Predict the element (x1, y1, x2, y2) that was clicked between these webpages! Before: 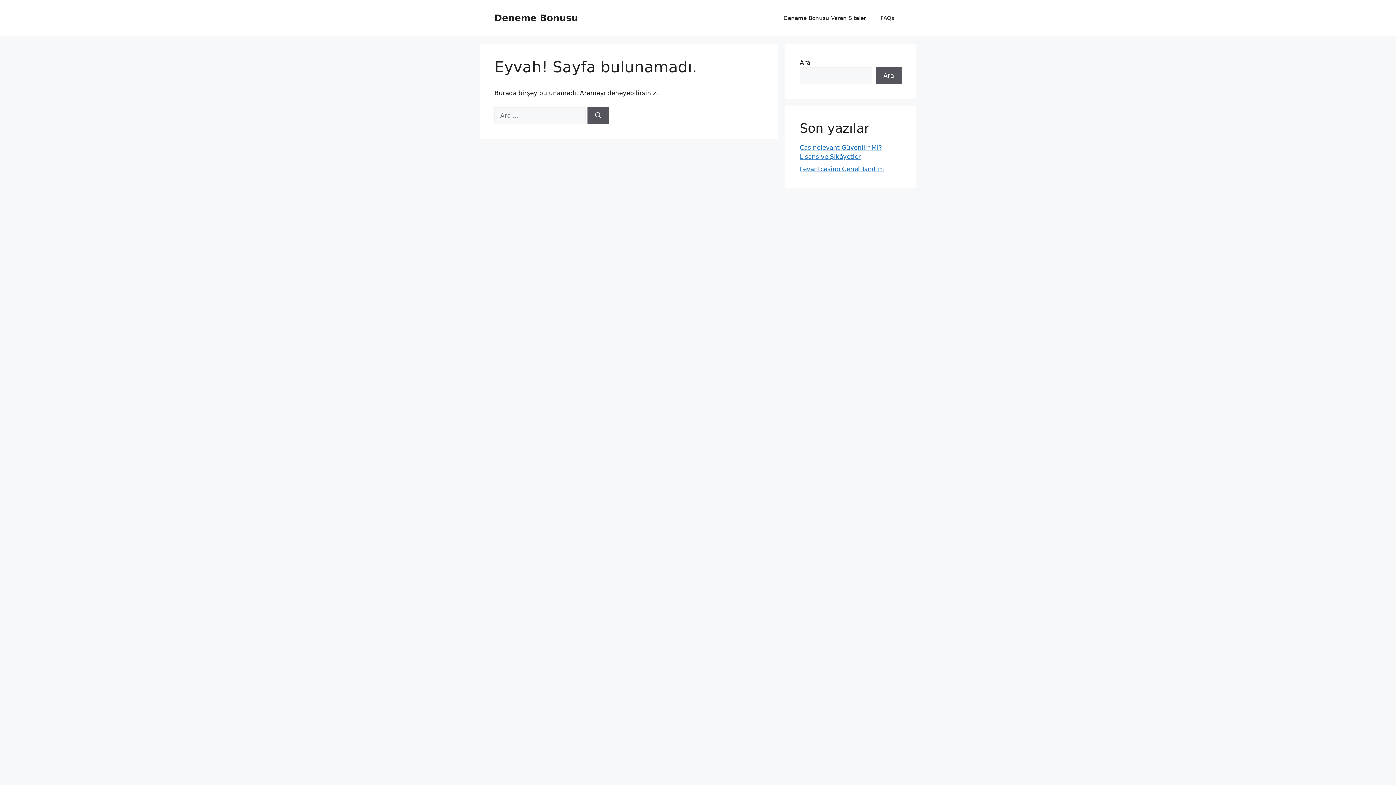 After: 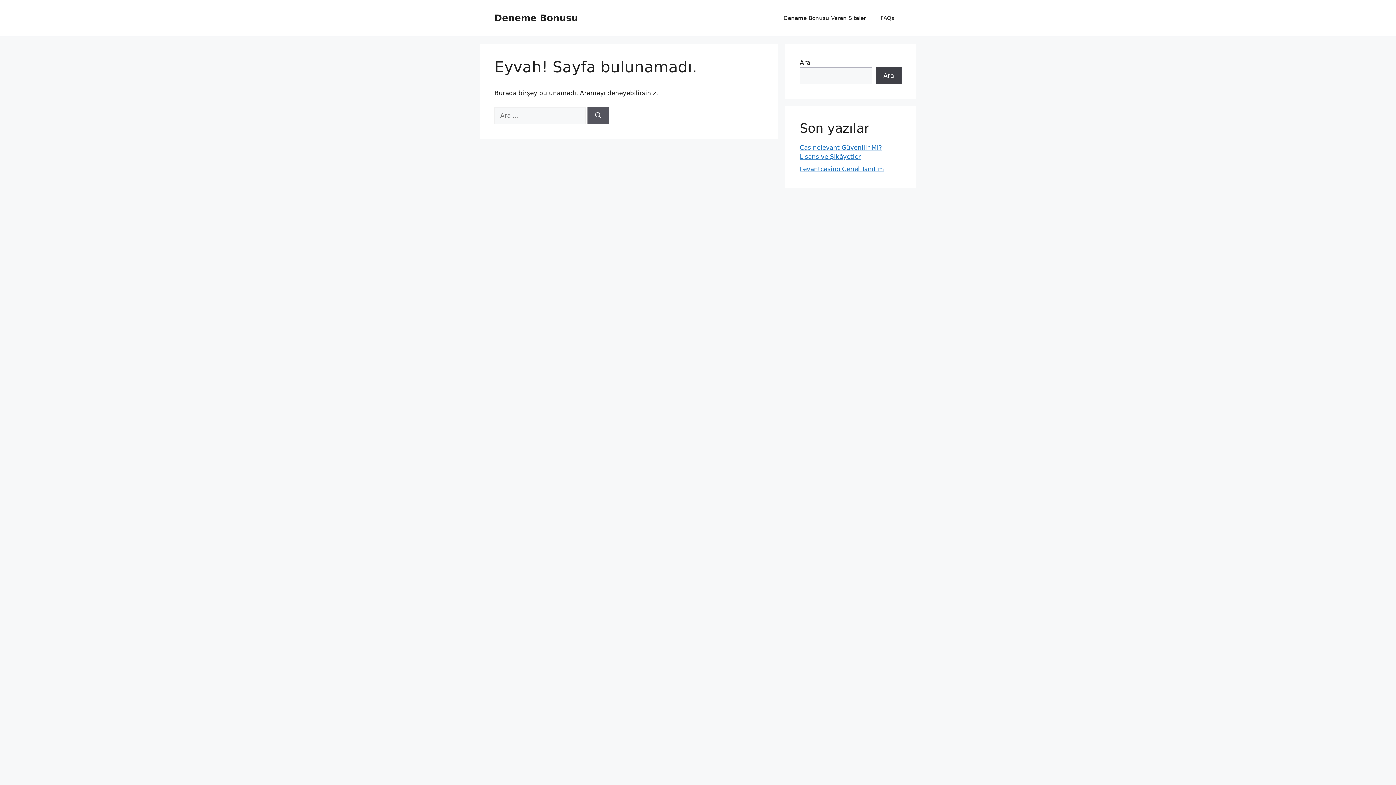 Action: label: Ara bbox: (876, 67, 901, 84)